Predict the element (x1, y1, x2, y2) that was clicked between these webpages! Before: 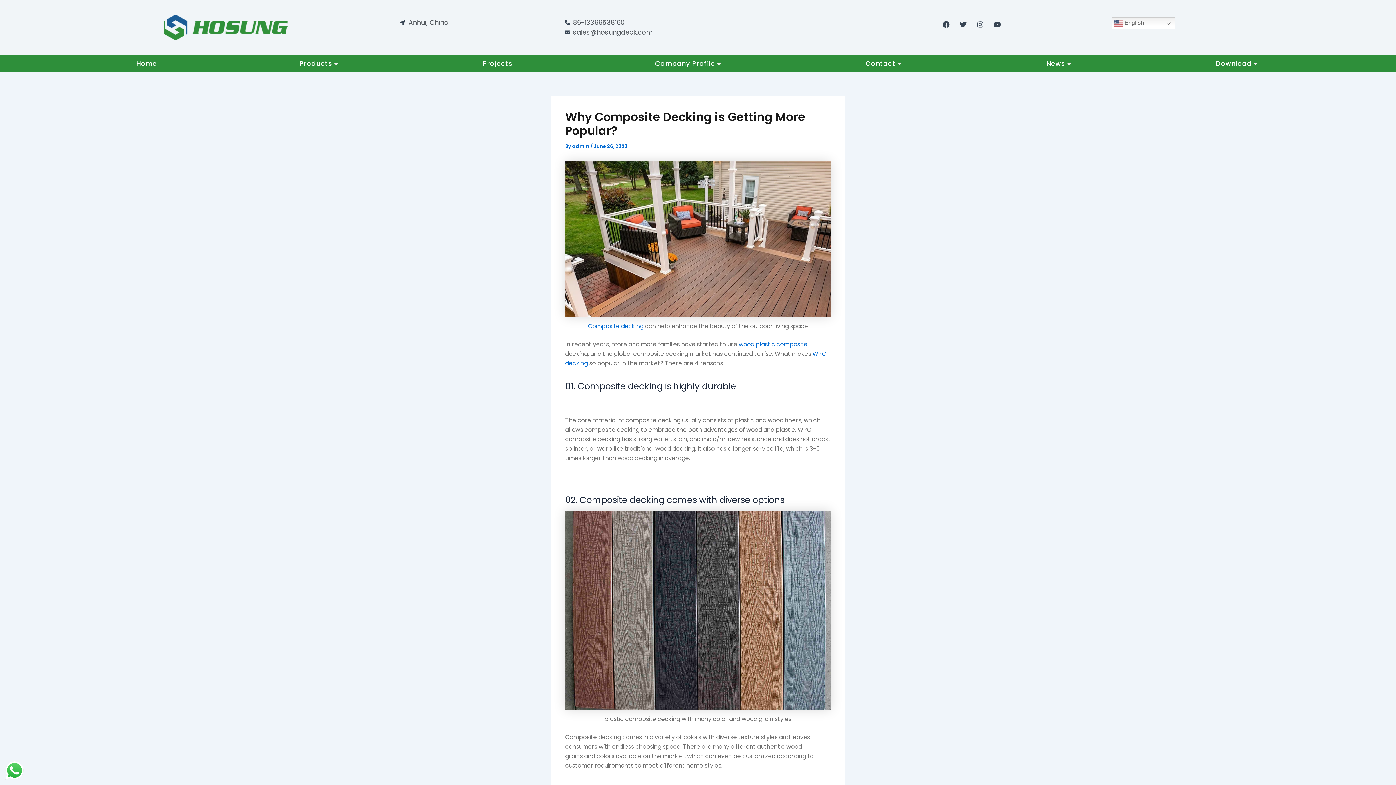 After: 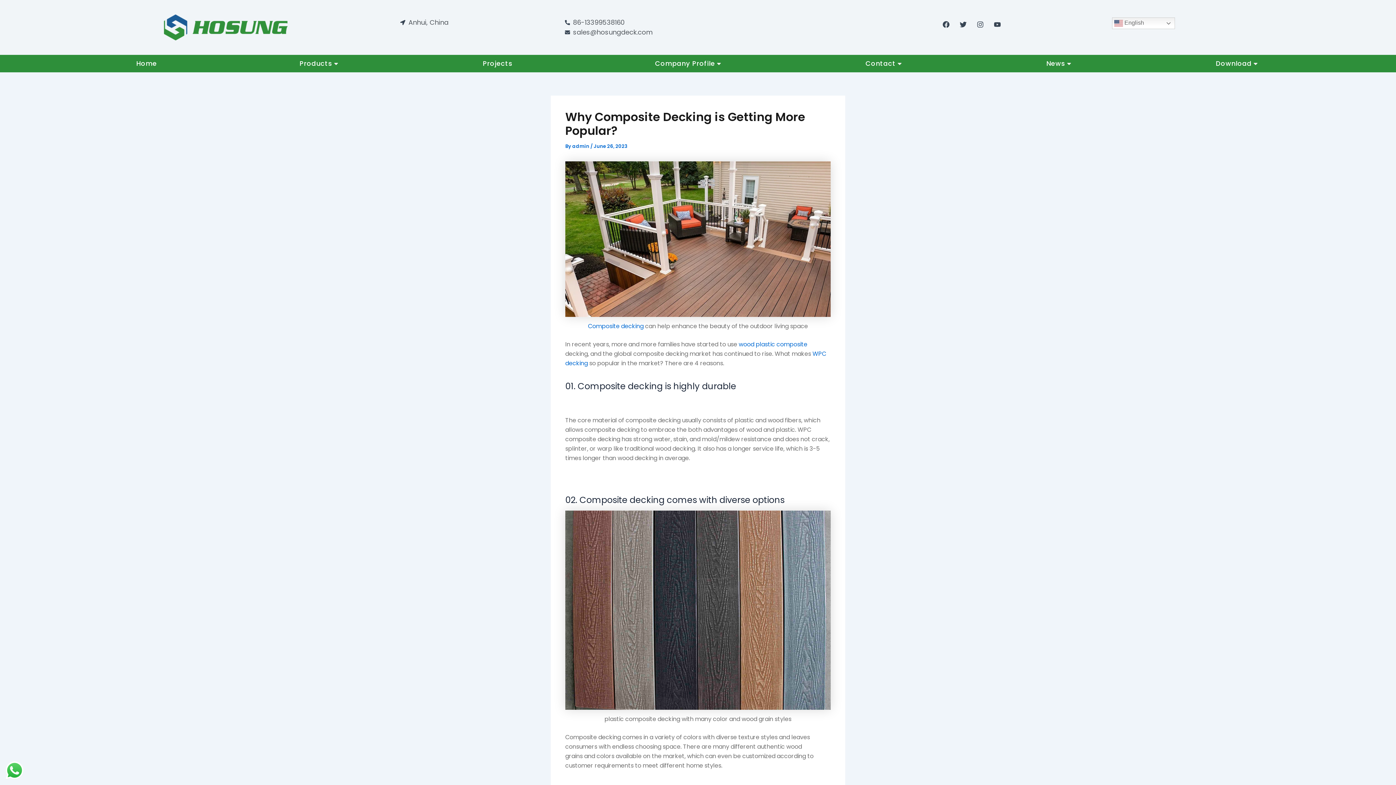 Action: bbox: (738, 340, 807, 348) label: wood plastic composite